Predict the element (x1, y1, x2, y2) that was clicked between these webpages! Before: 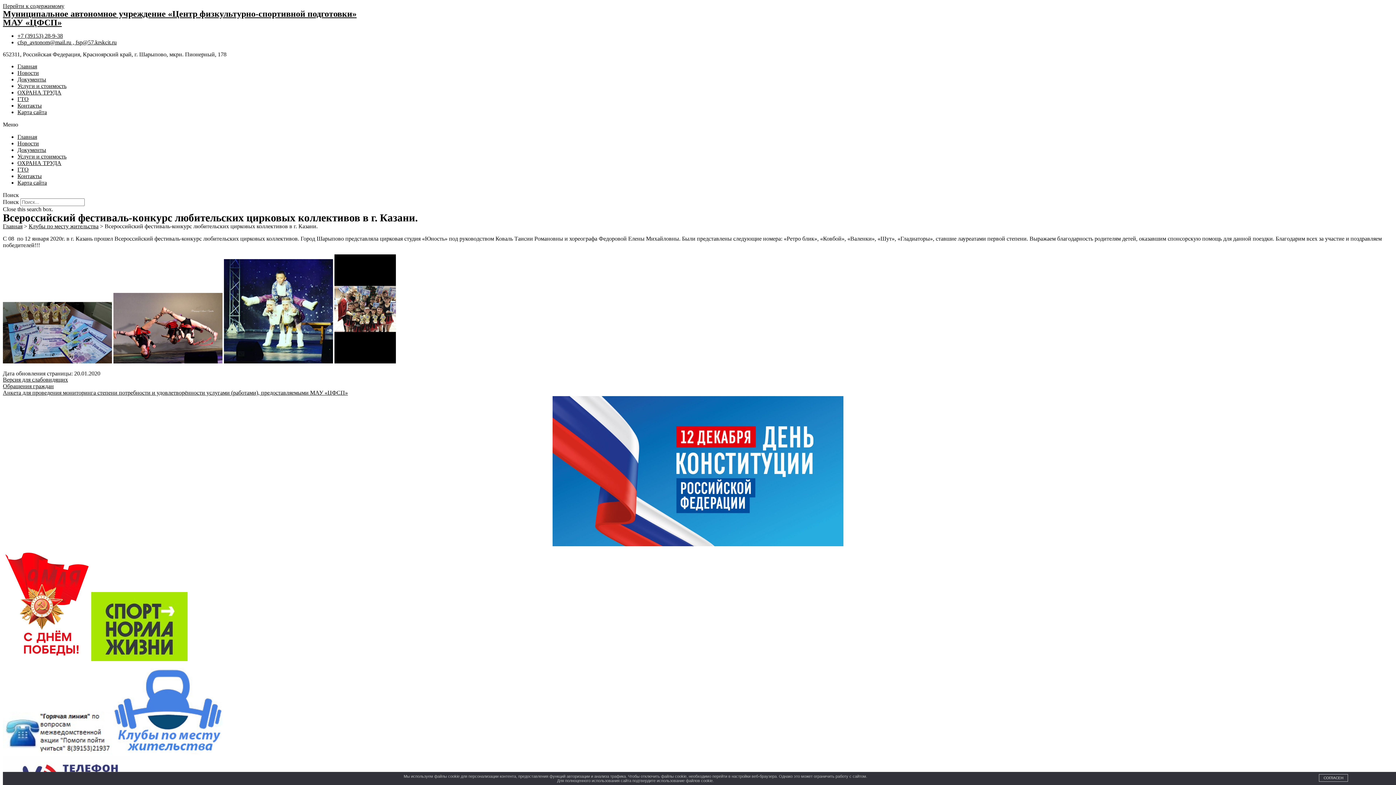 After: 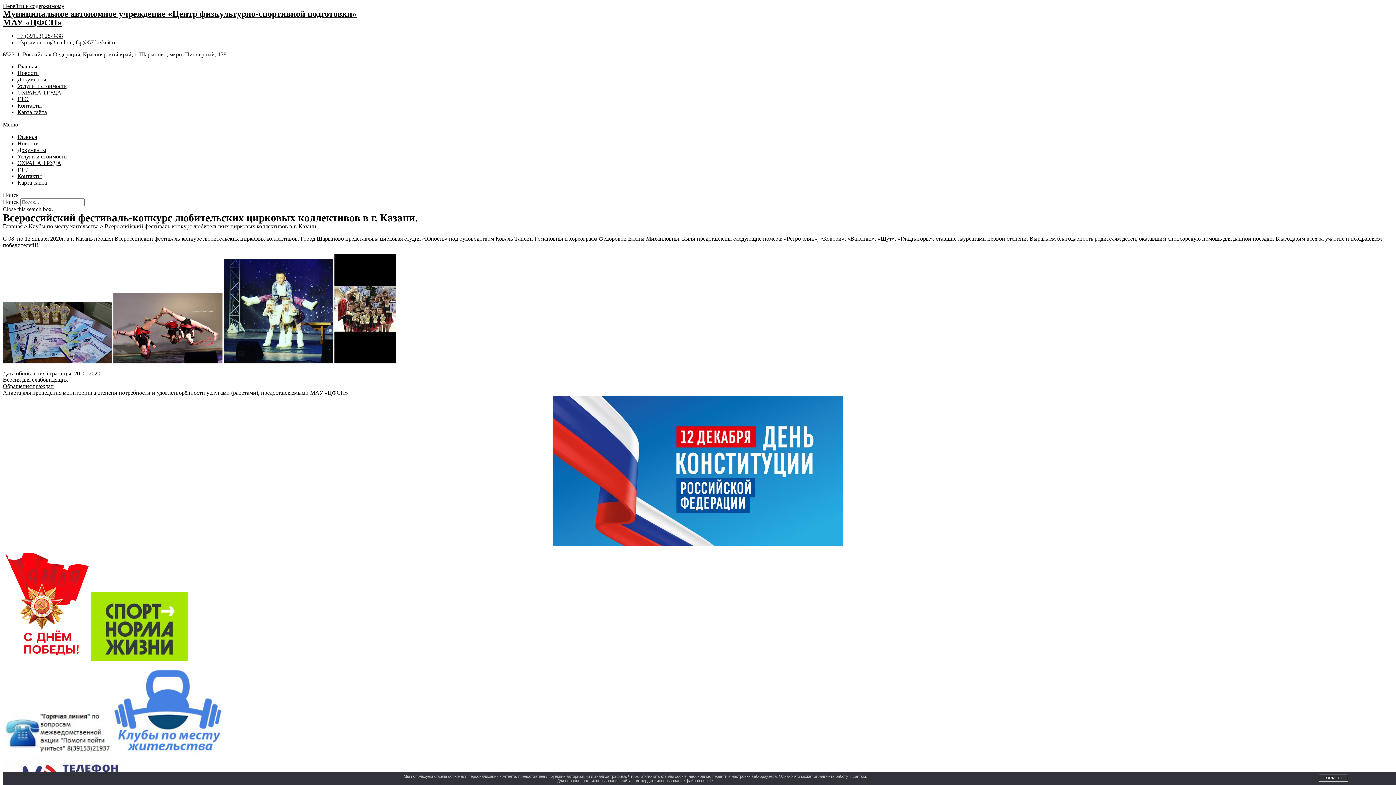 Action: label: Перейти к содержимому bbox: (2, 2, 64, 9)